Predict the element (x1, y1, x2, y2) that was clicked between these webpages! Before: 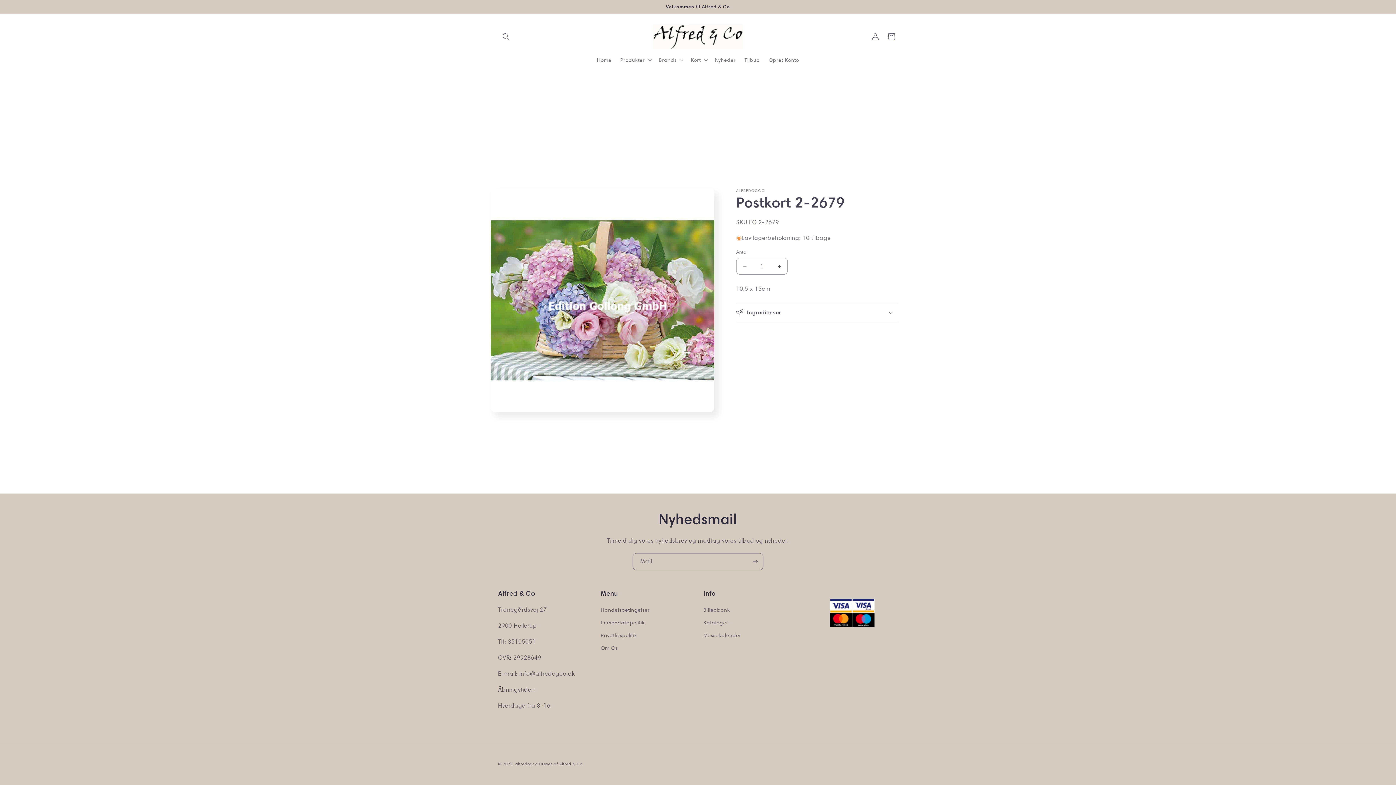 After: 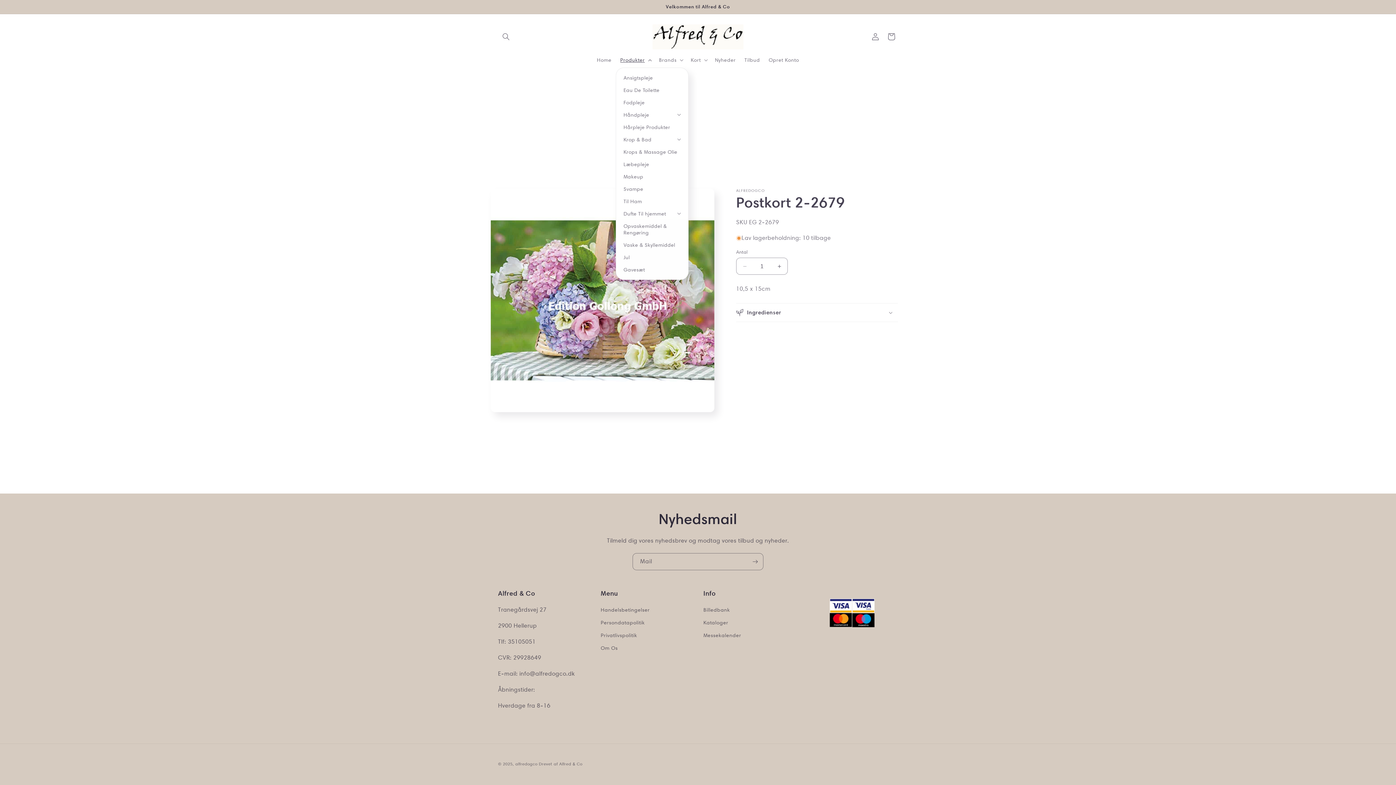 Action: bbox: (616, 52, 654, 67) label: Produkter